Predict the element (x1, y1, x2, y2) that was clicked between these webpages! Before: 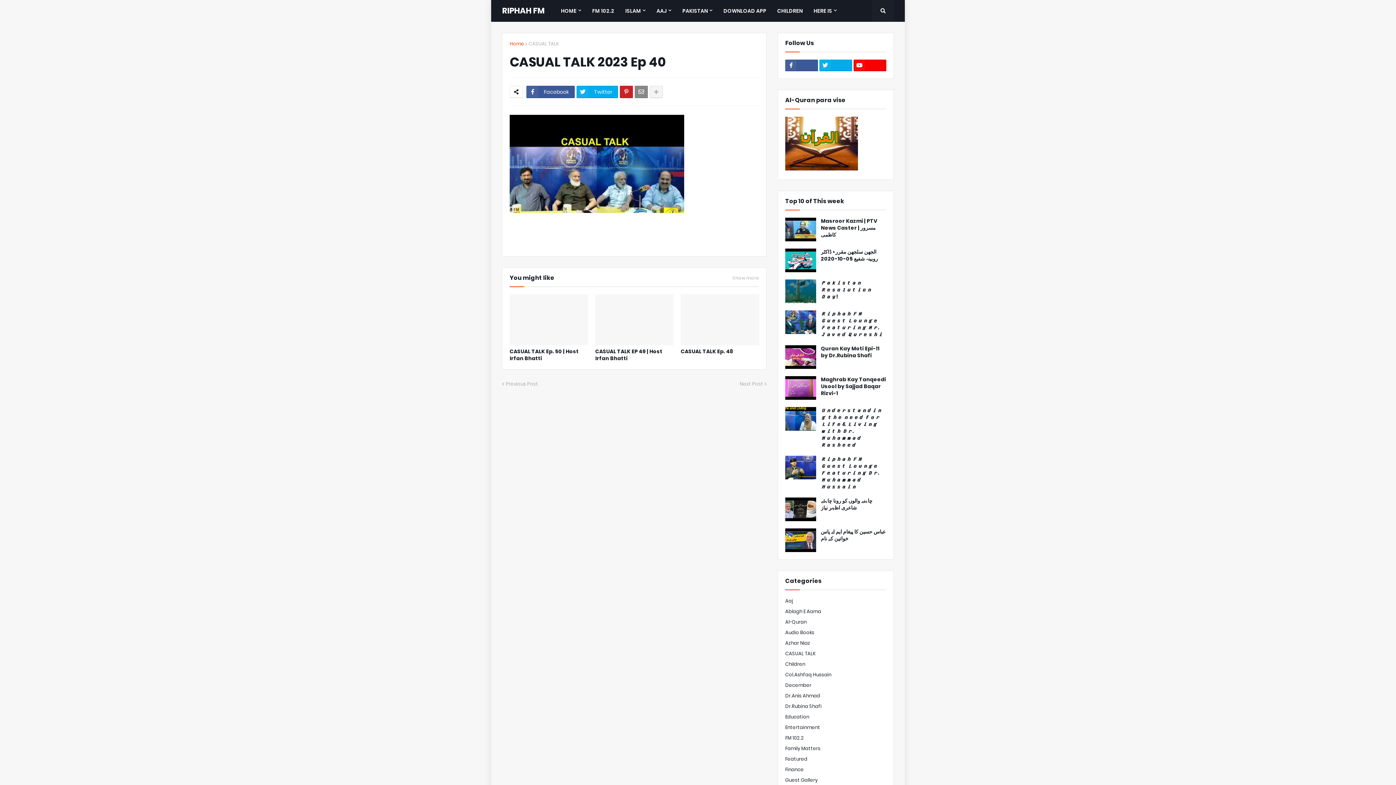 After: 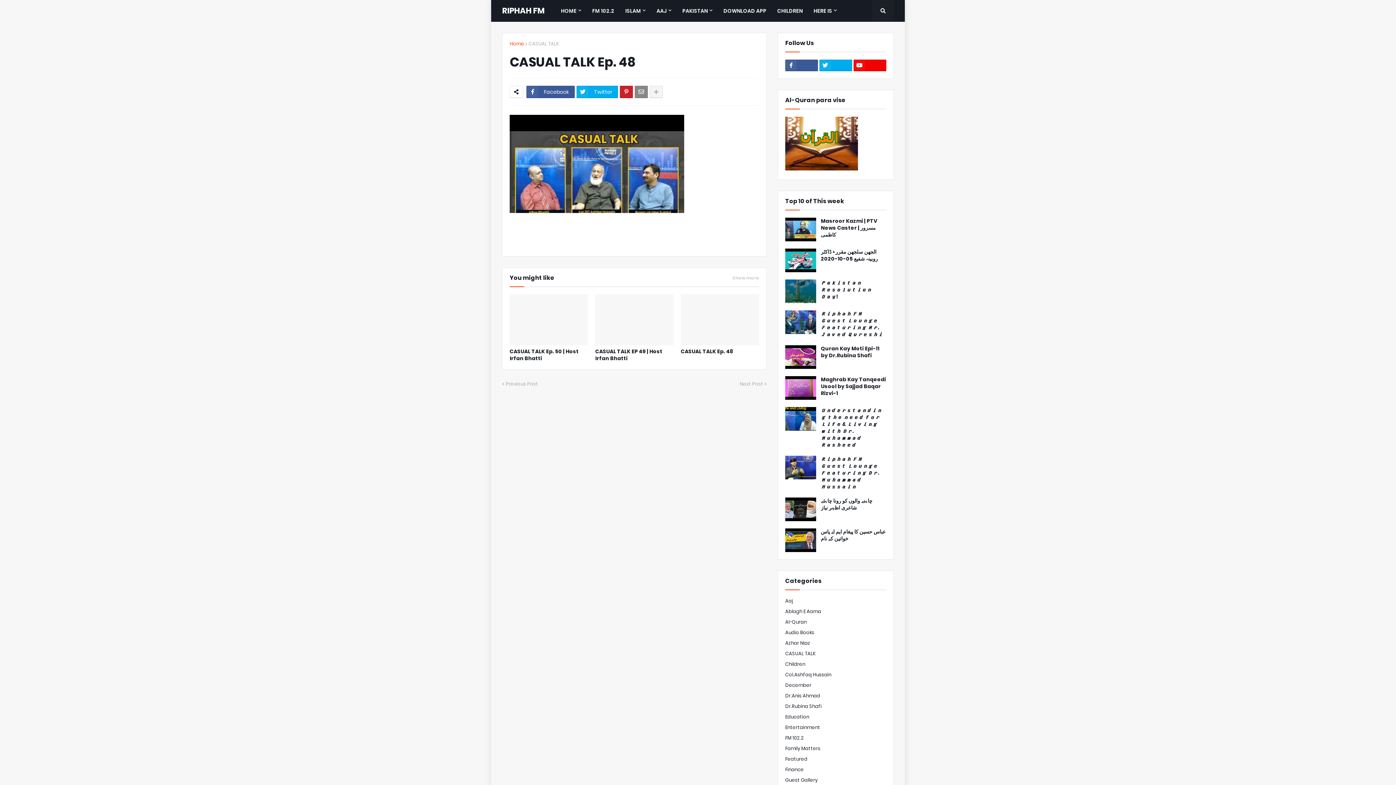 Action: bbox: (680, 294, 759, 345)